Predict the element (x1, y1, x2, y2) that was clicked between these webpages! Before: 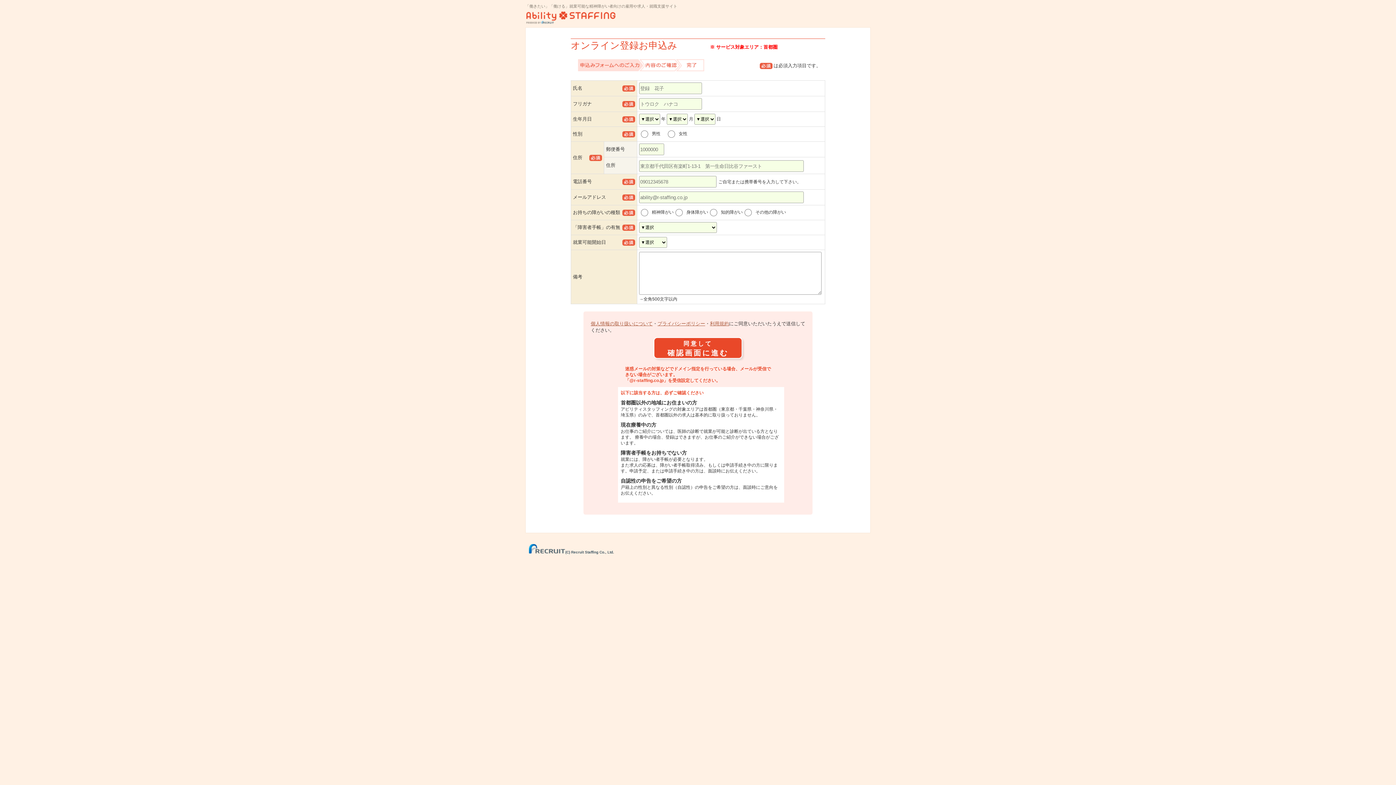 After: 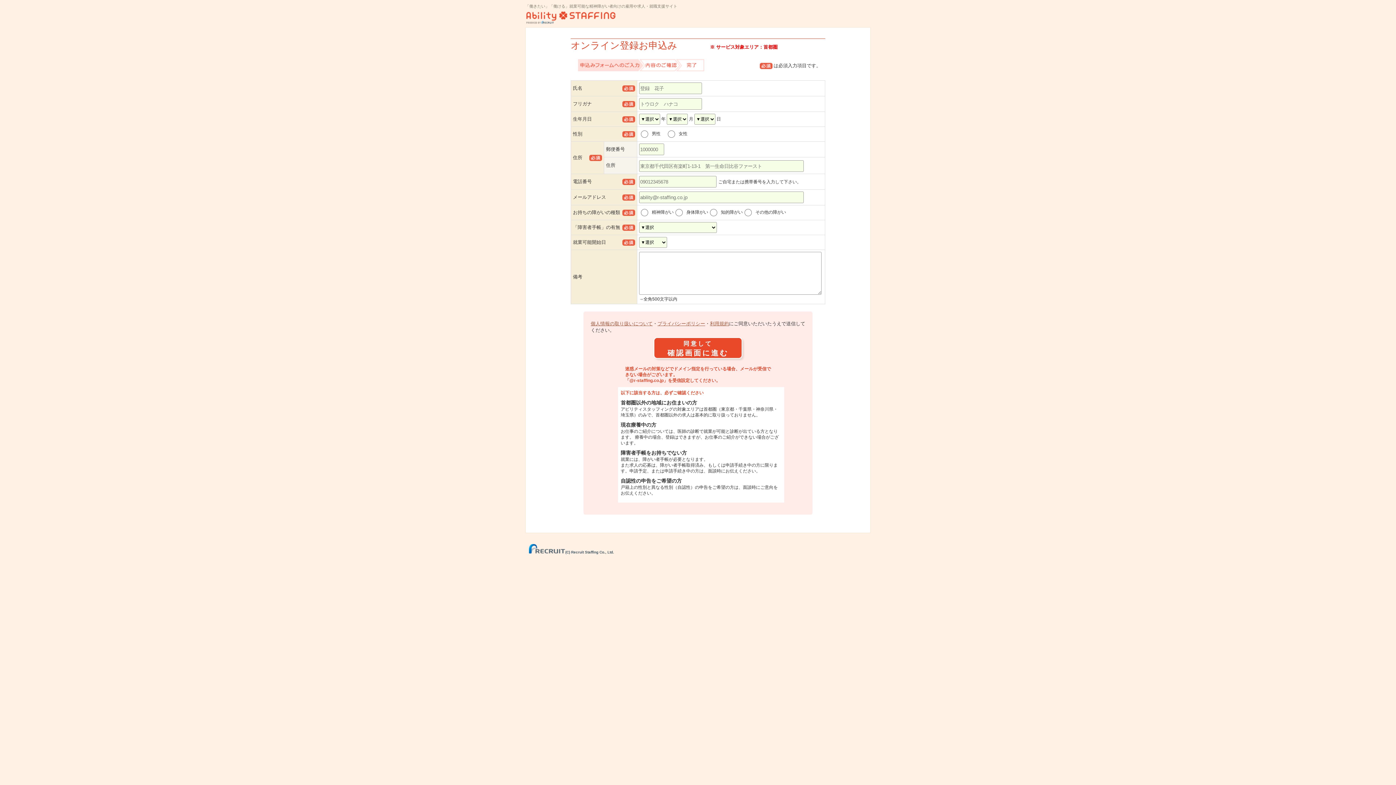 Action: bbox: (657, 321, 705, 326) label: プライバシーポリシー